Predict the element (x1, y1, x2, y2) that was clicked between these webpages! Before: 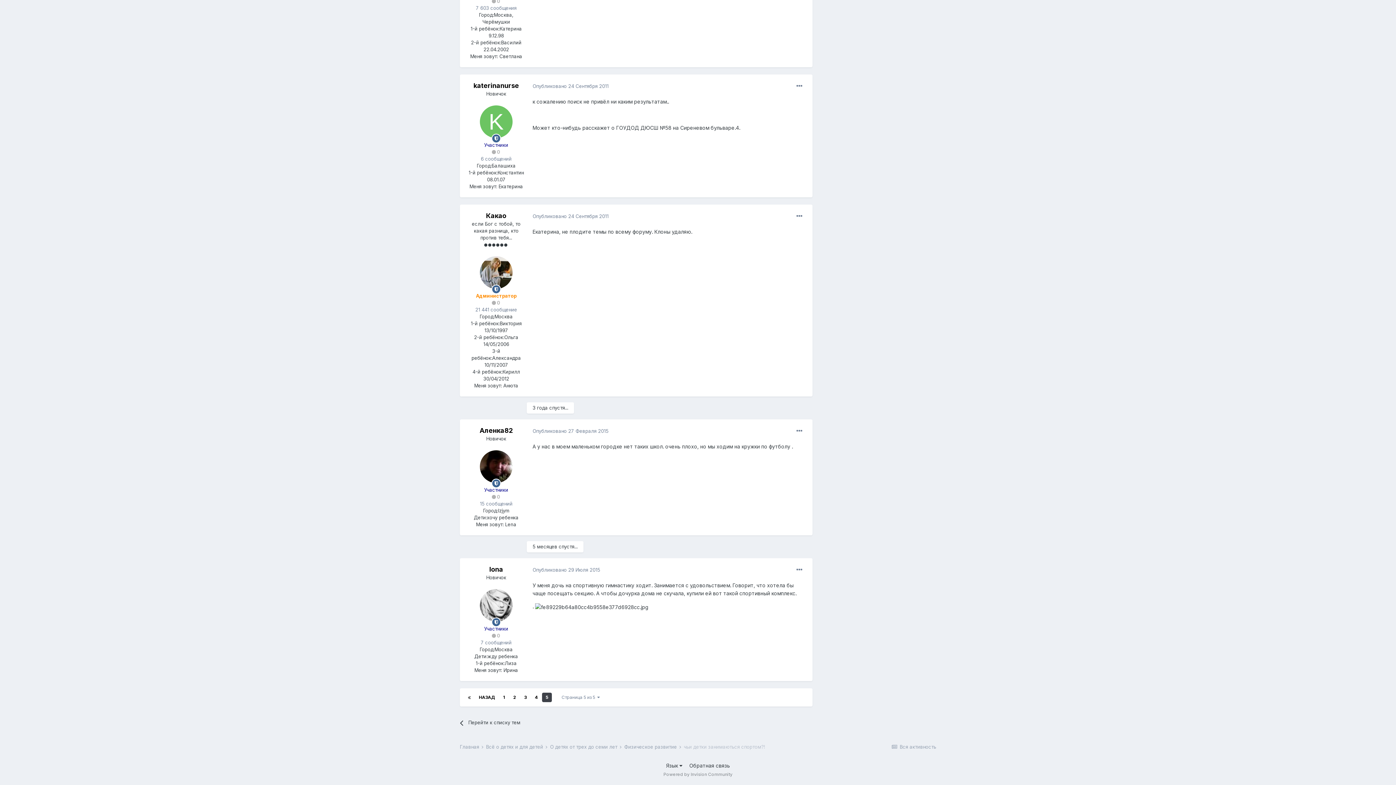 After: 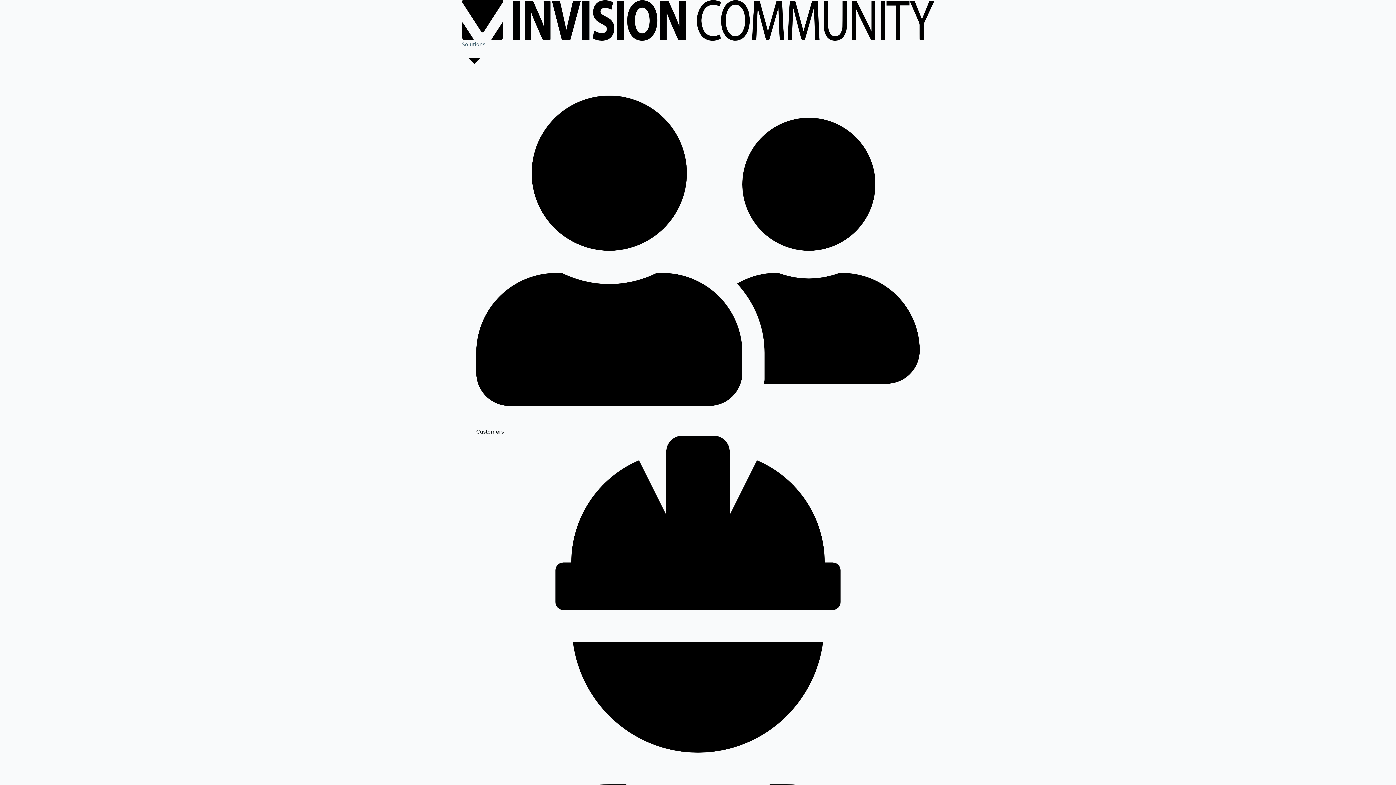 Action: bbox: (663, 772, 732, 777) label: Powered by Invision Community